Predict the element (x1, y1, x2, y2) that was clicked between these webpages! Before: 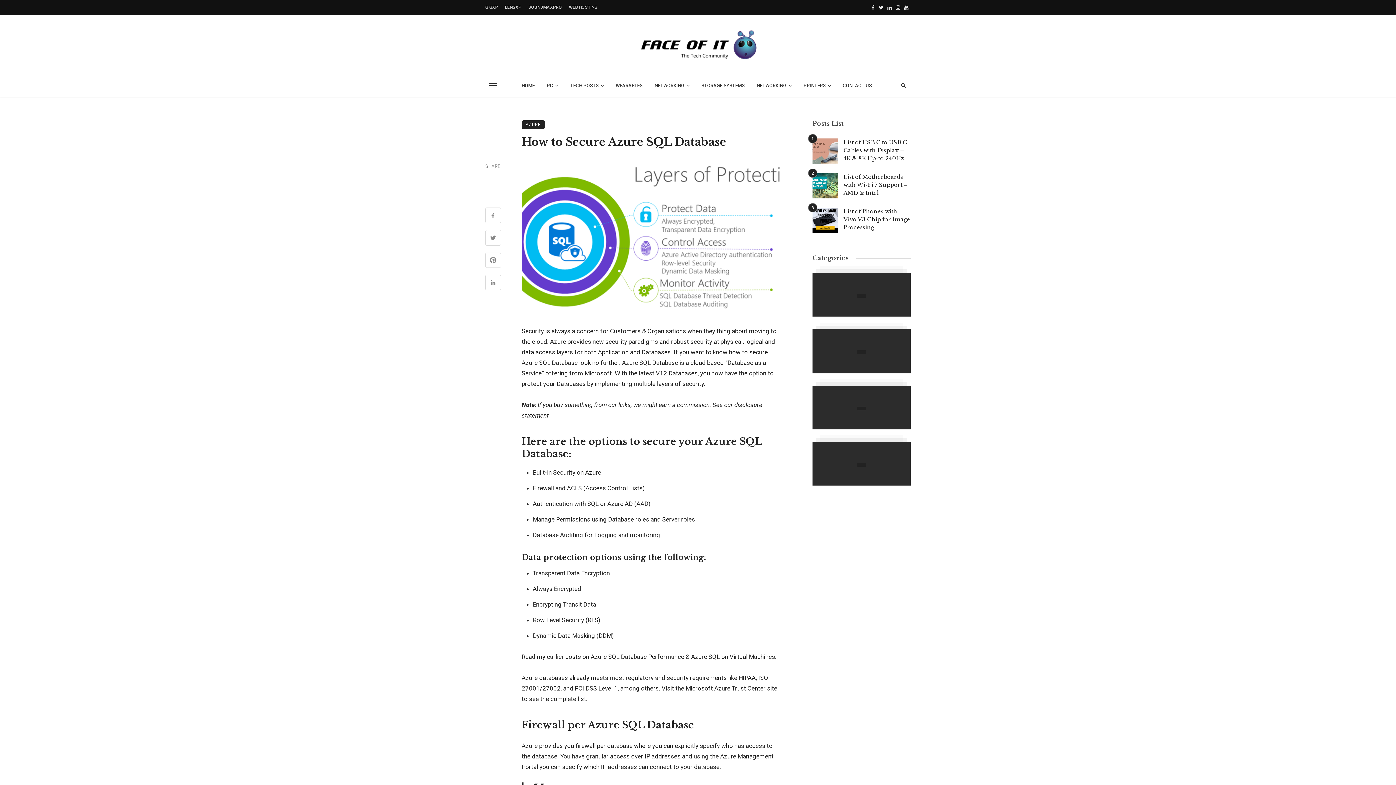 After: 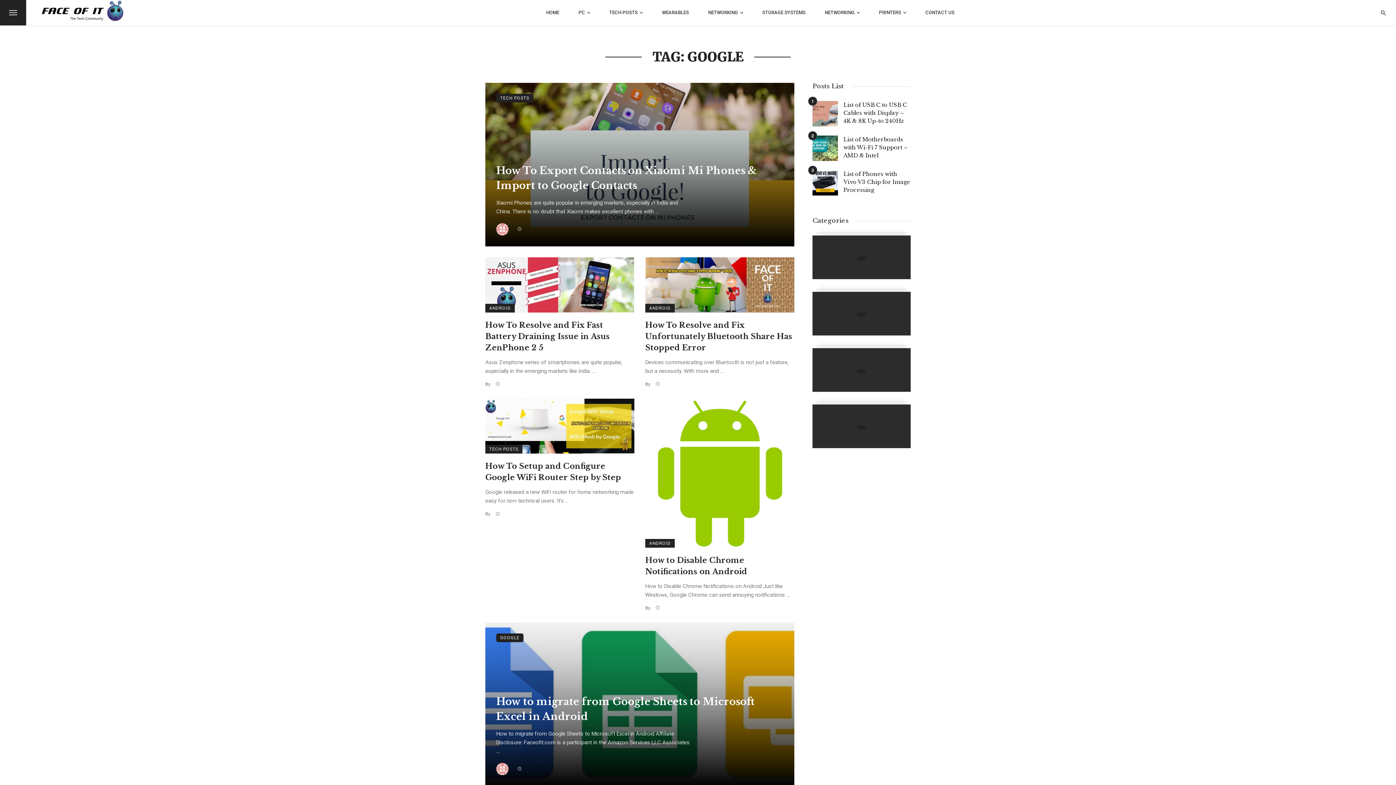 Action: bbox: (812, 329, 910, 373)